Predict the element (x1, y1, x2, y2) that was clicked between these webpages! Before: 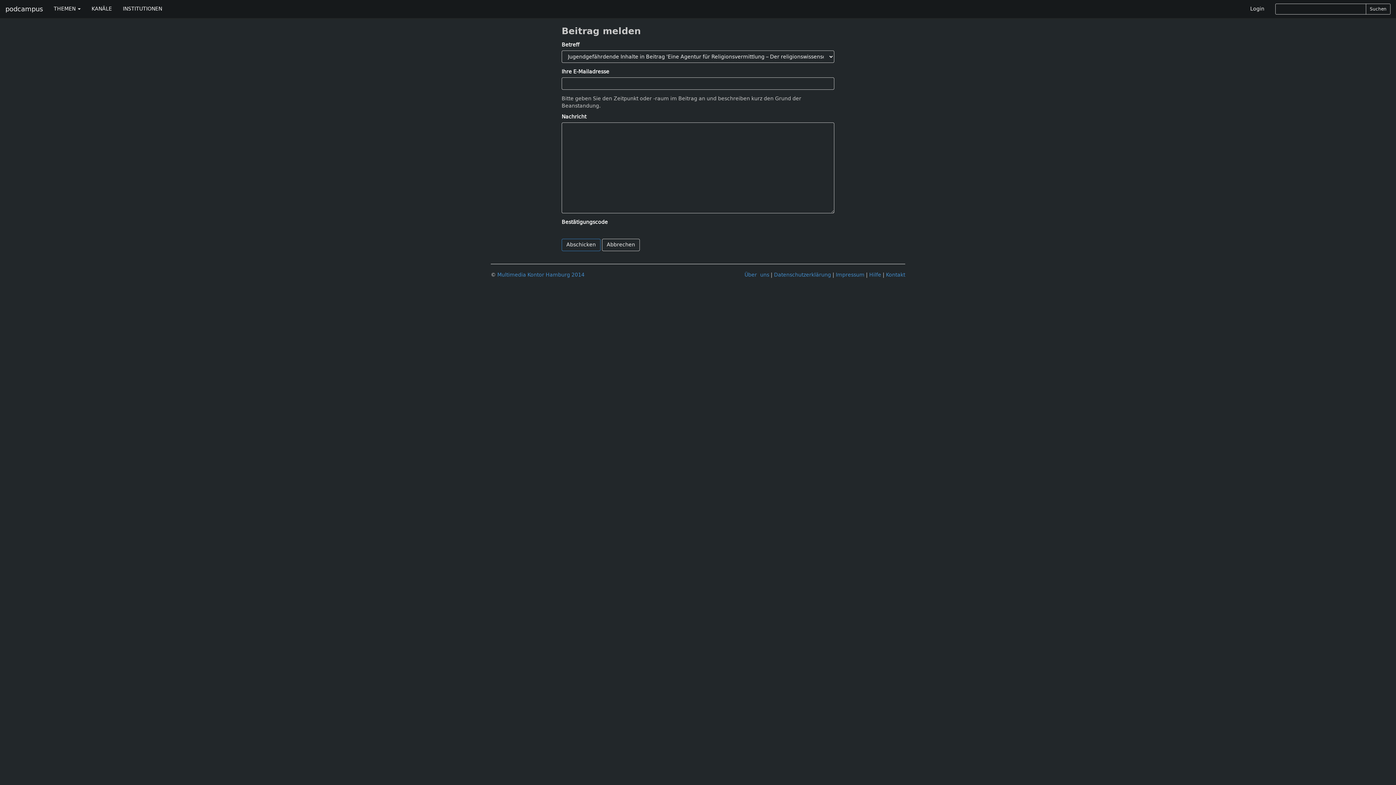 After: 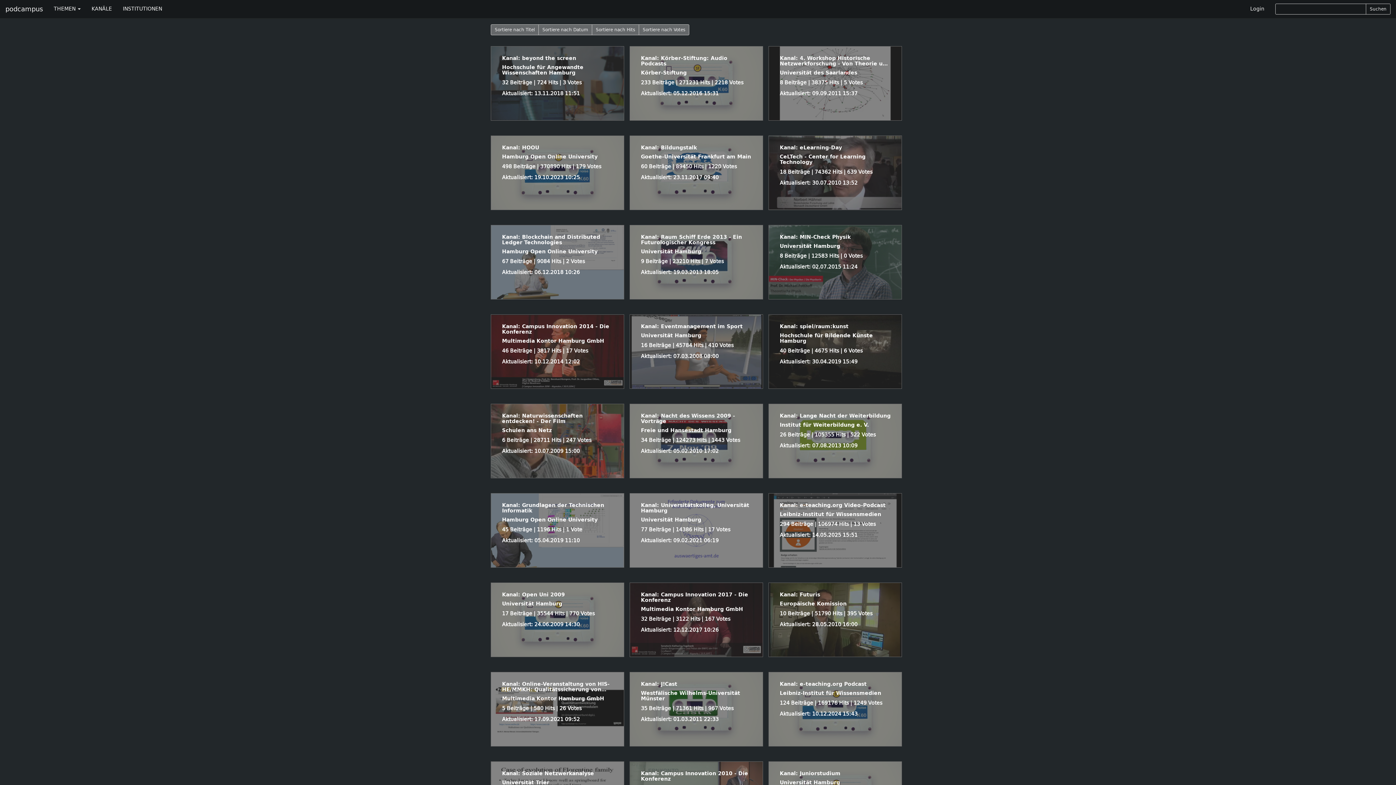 Action: label: KANÄLE bbox: (86, 0, 117, 18)